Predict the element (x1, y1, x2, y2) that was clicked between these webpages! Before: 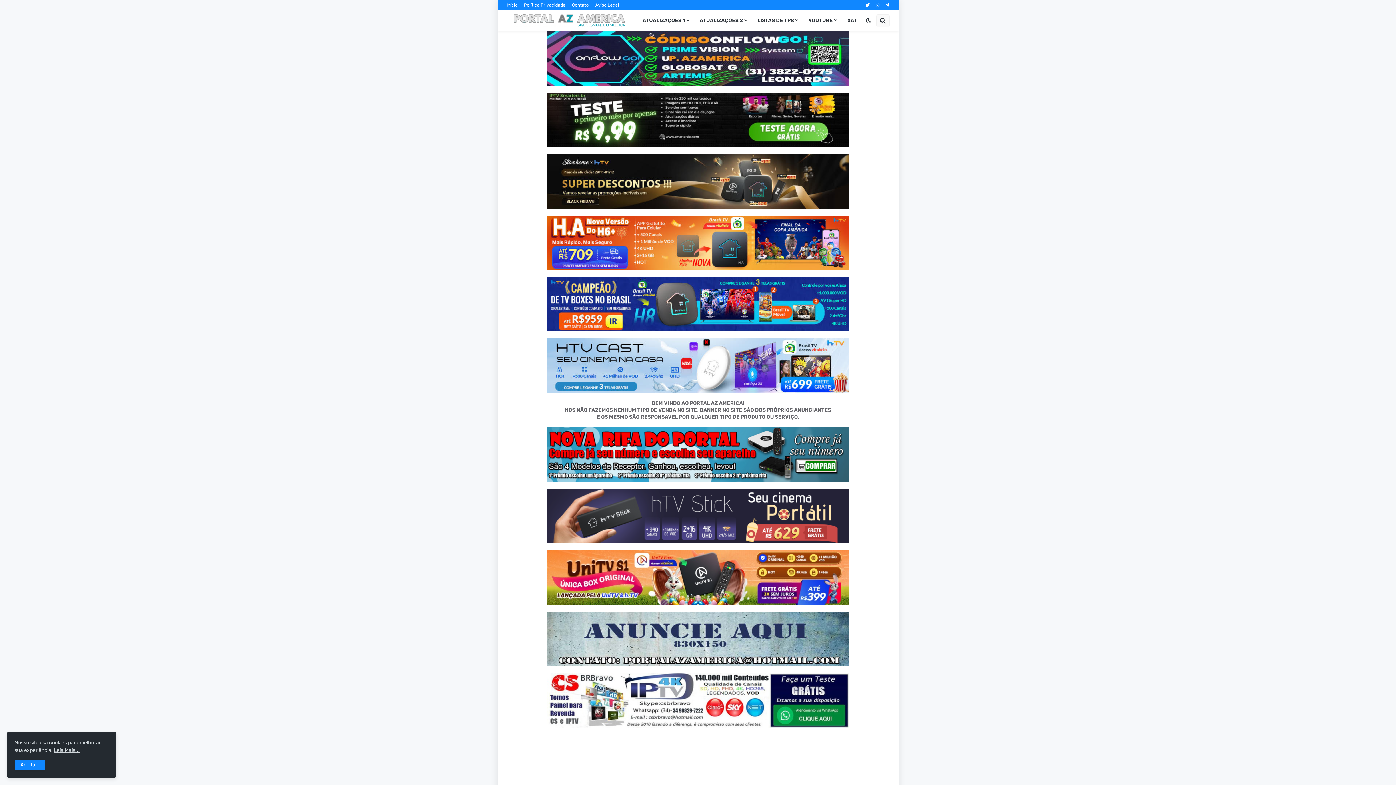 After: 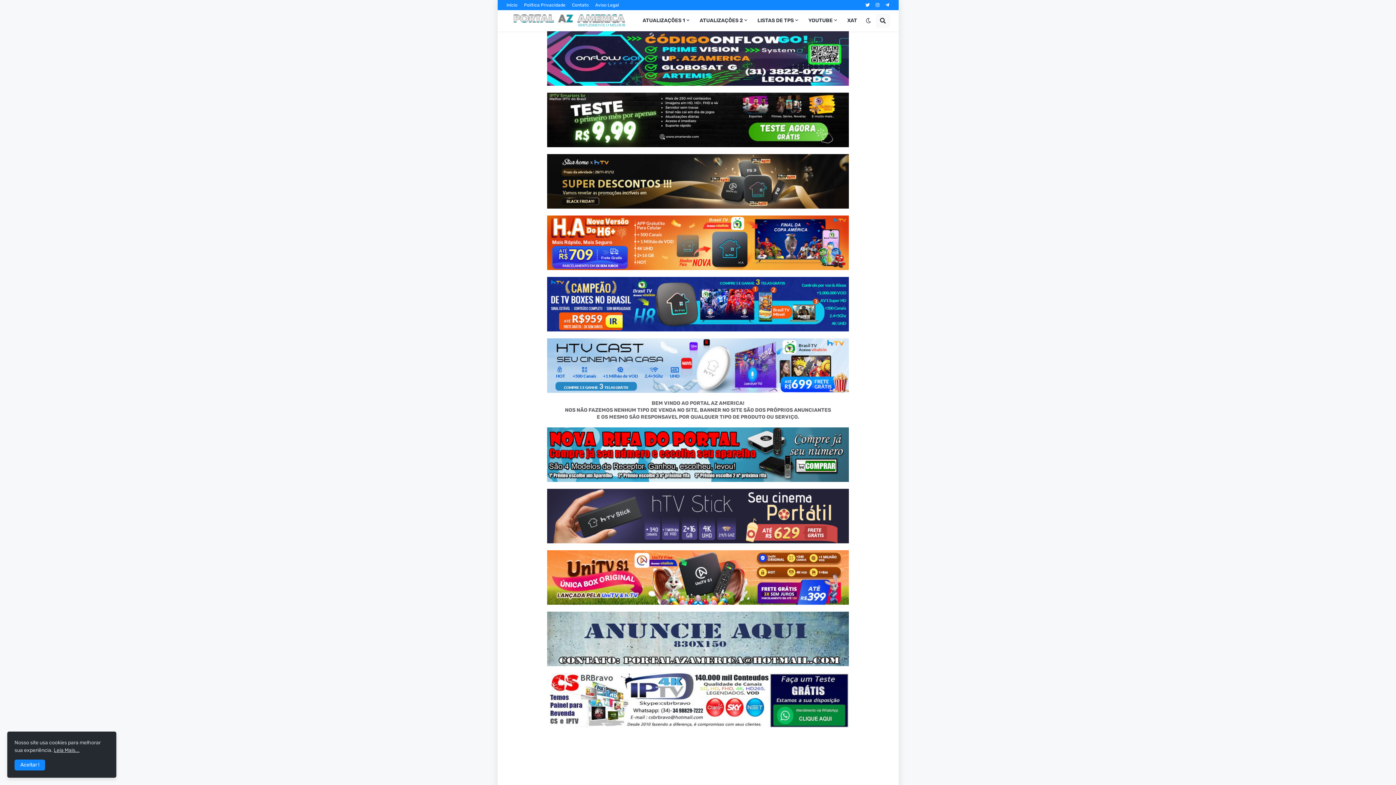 Action: bbox: (497, 277, 898, 331)